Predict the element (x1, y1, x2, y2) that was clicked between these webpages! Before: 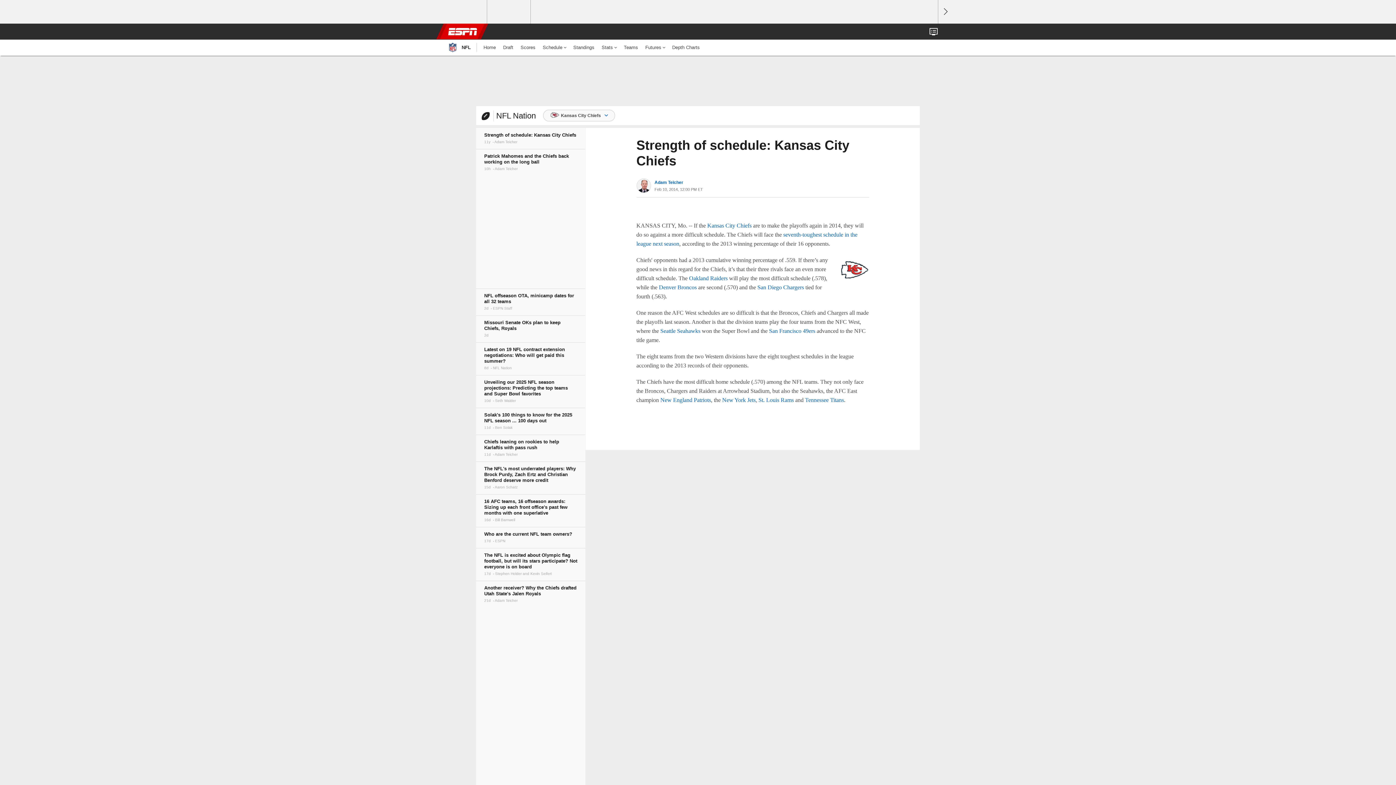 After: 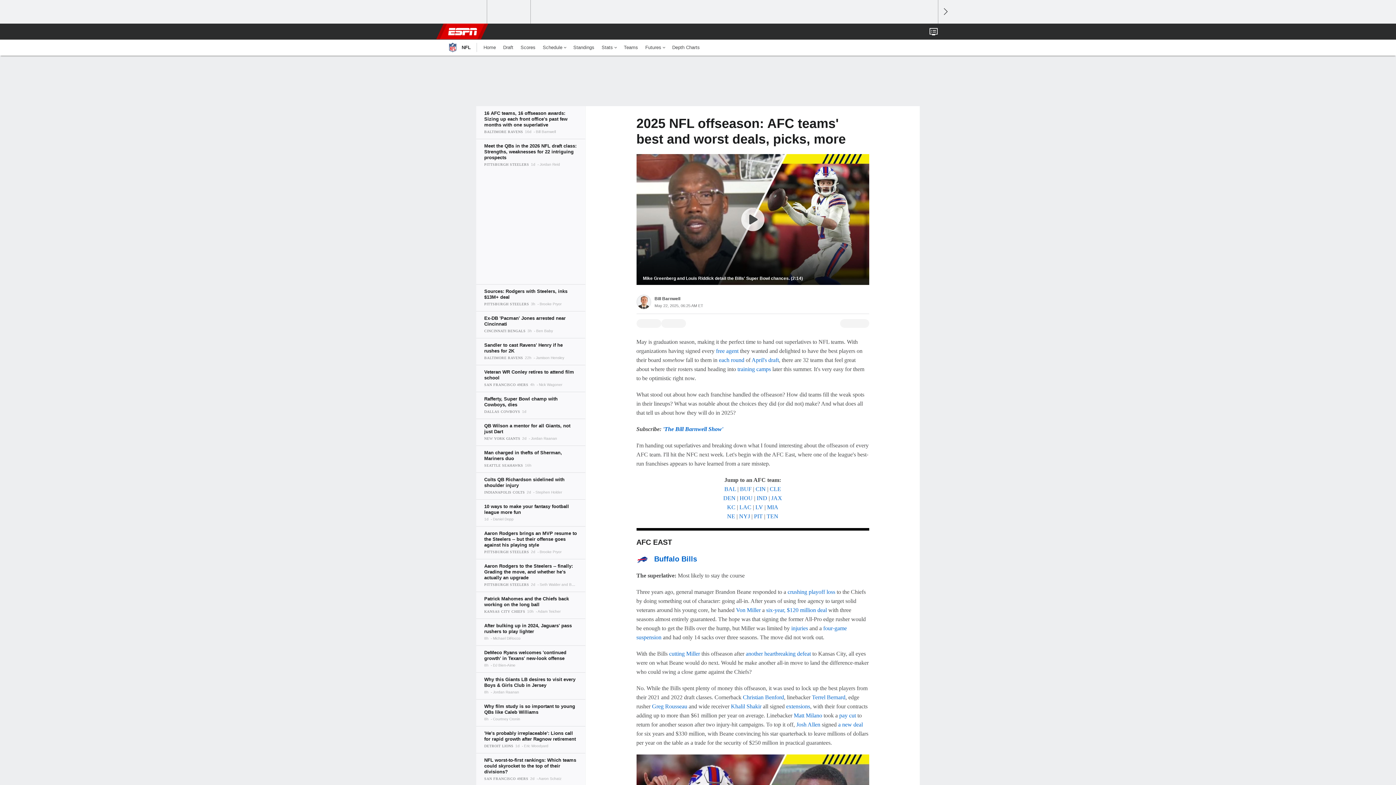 Action: bbox: (476, 494, 585, 527)